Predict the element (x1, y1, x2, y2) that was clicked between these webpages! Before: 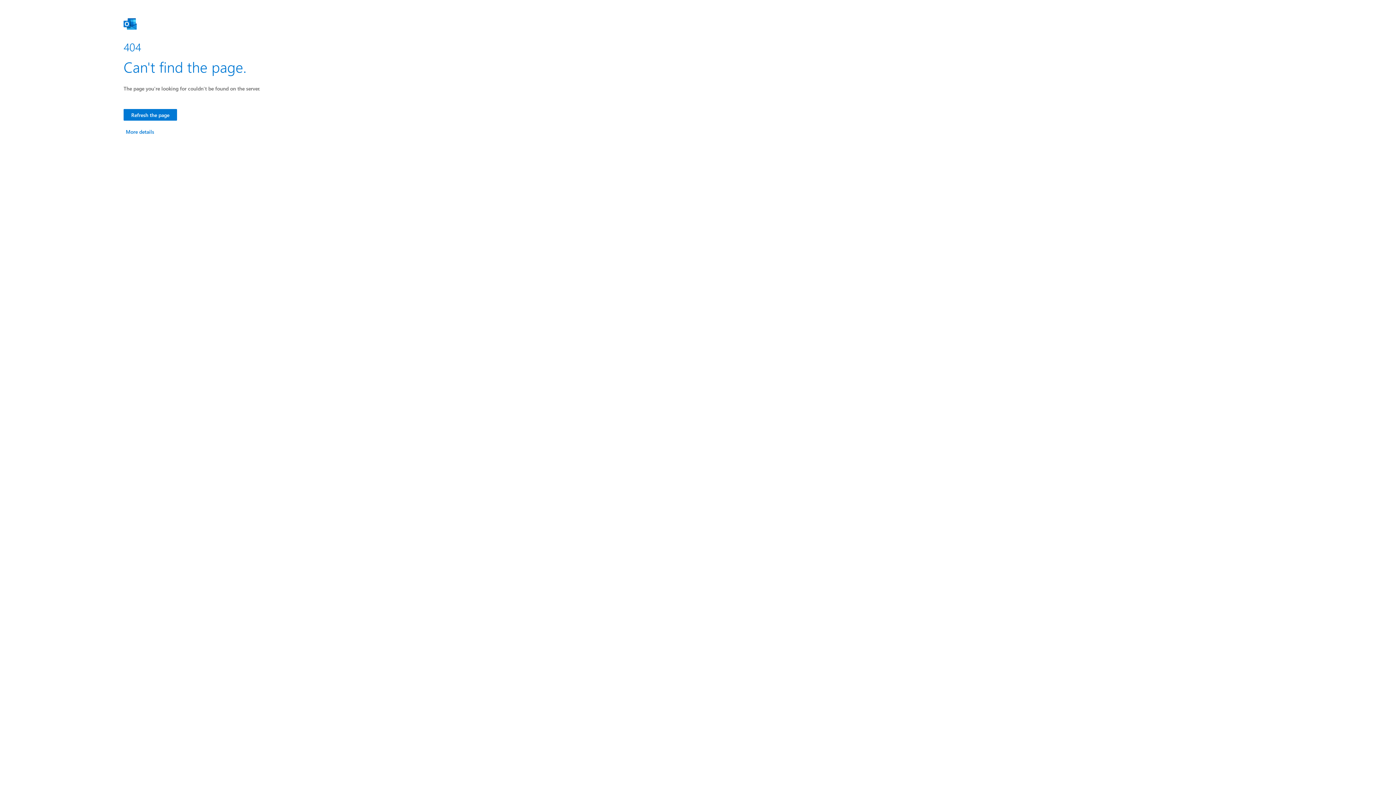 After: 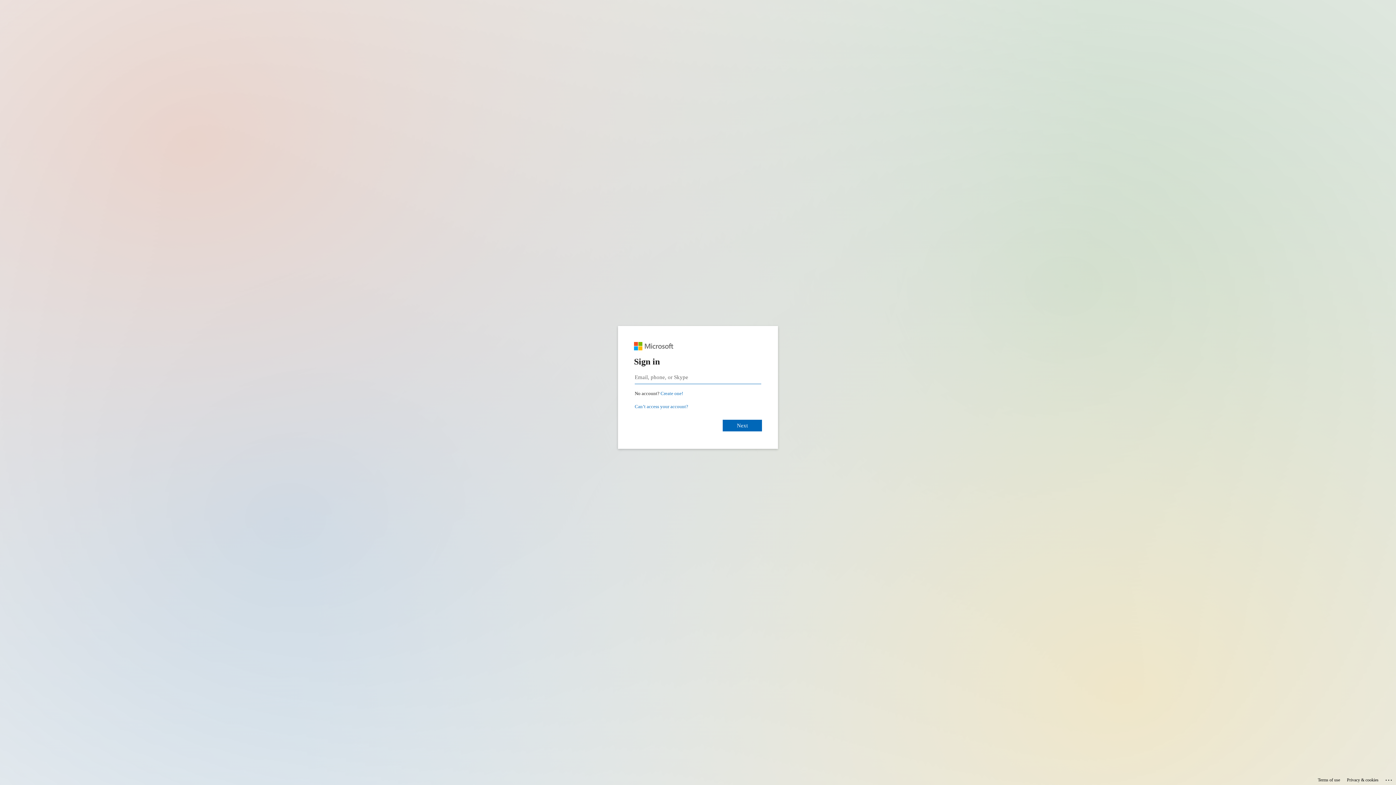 Action: bbox: (123, 109, 177, 120) label: Refresh the page